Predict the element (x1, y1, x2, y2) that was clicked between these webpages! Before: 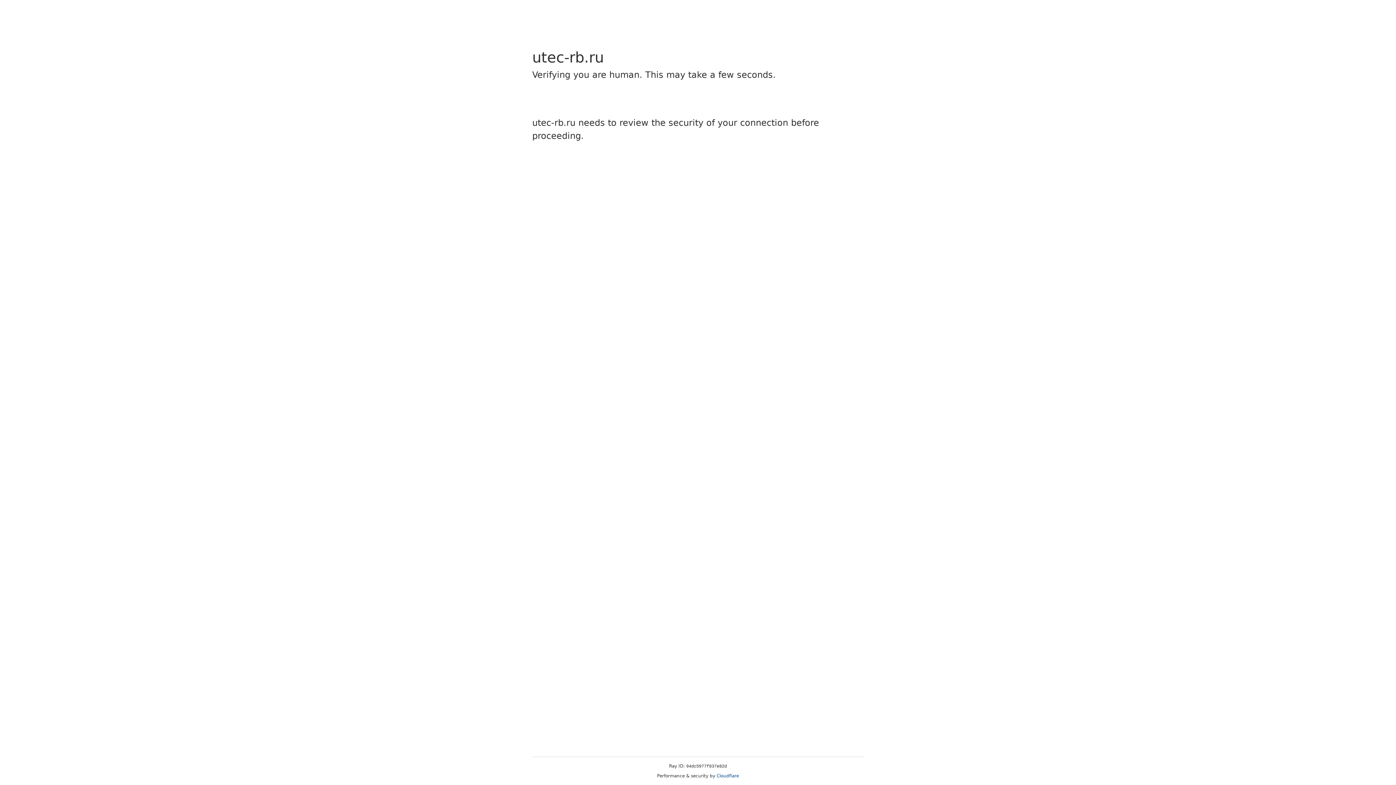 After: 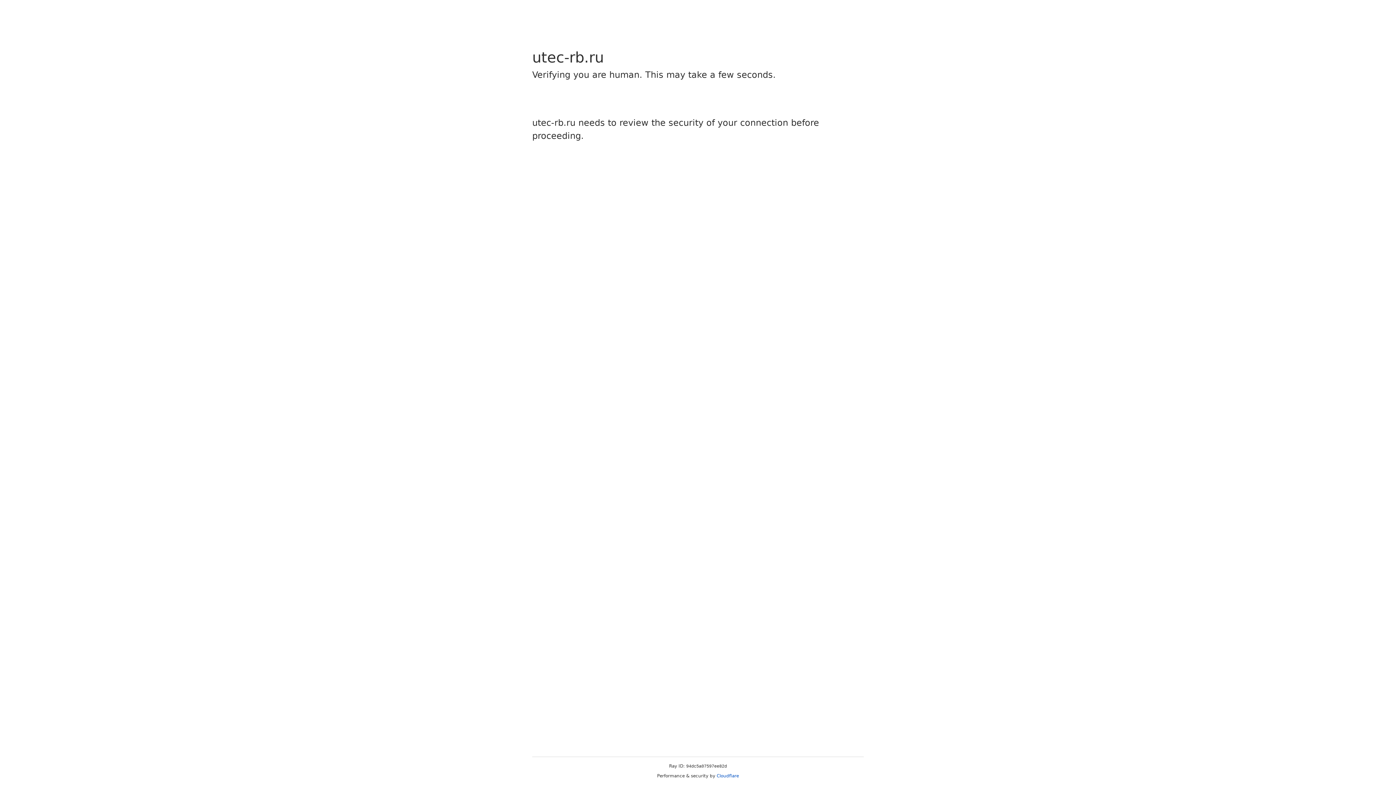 Action: label: Cloudflare bbox: (716, 773, 739, 778)